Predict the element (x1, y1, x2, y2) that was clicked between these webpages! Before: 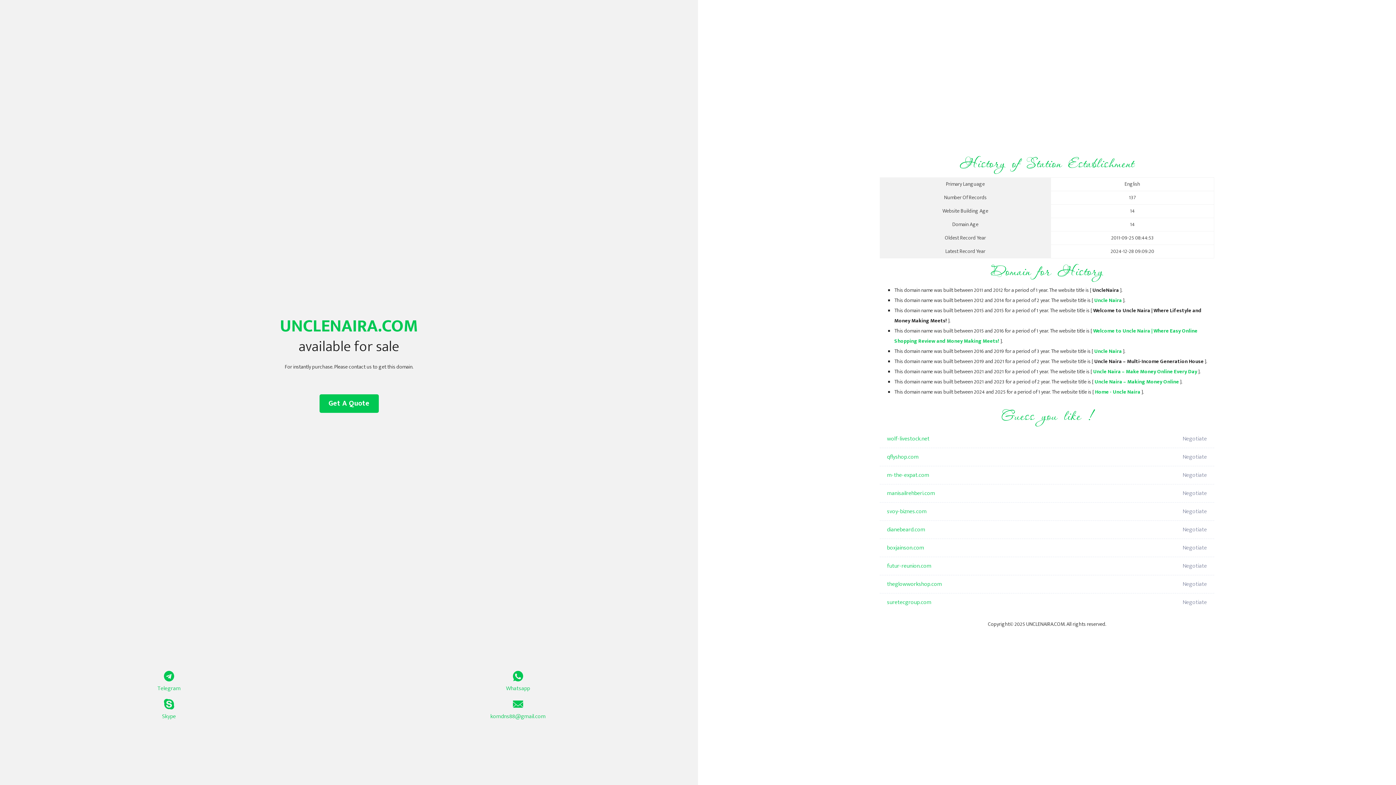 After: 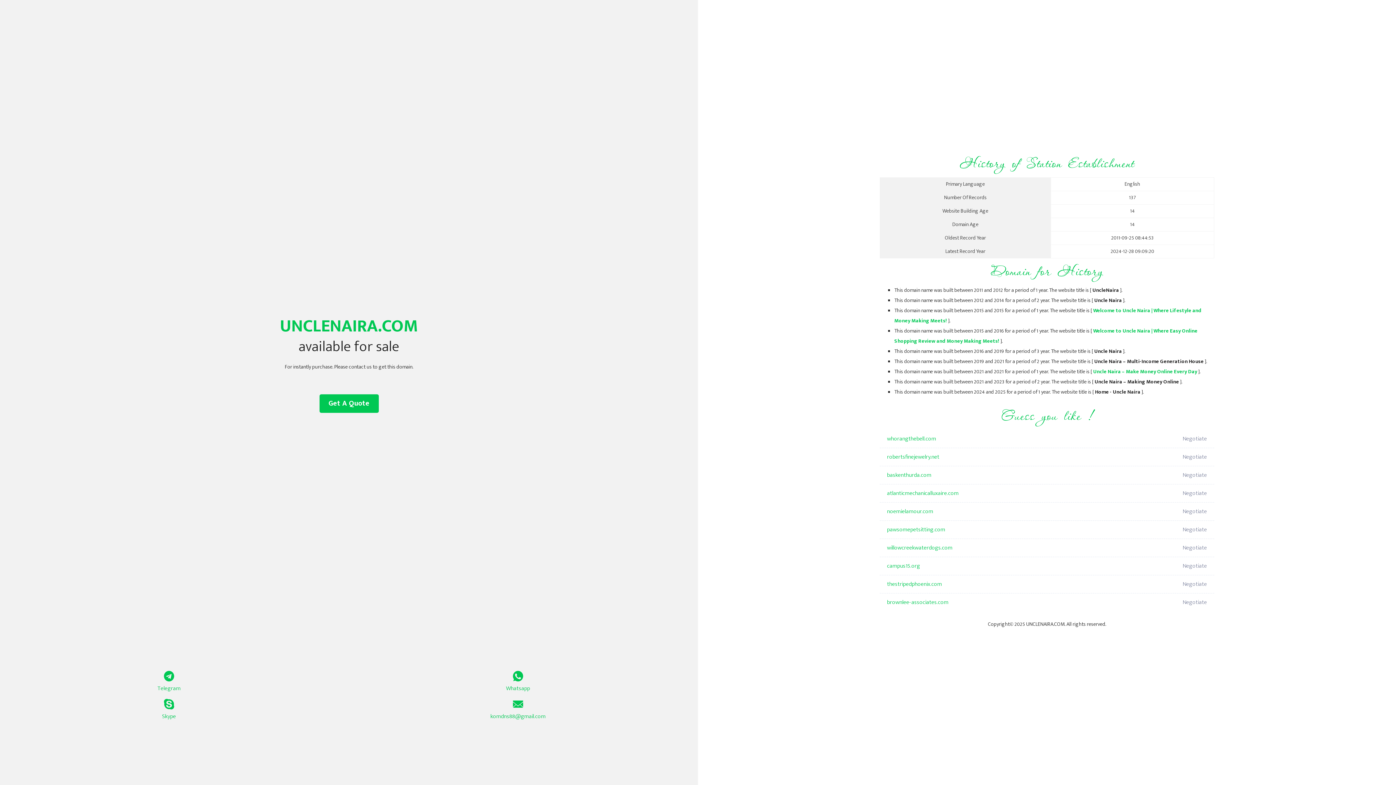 Action: label: Uncle Naira bbox: (1094, 296, 1122, 305)